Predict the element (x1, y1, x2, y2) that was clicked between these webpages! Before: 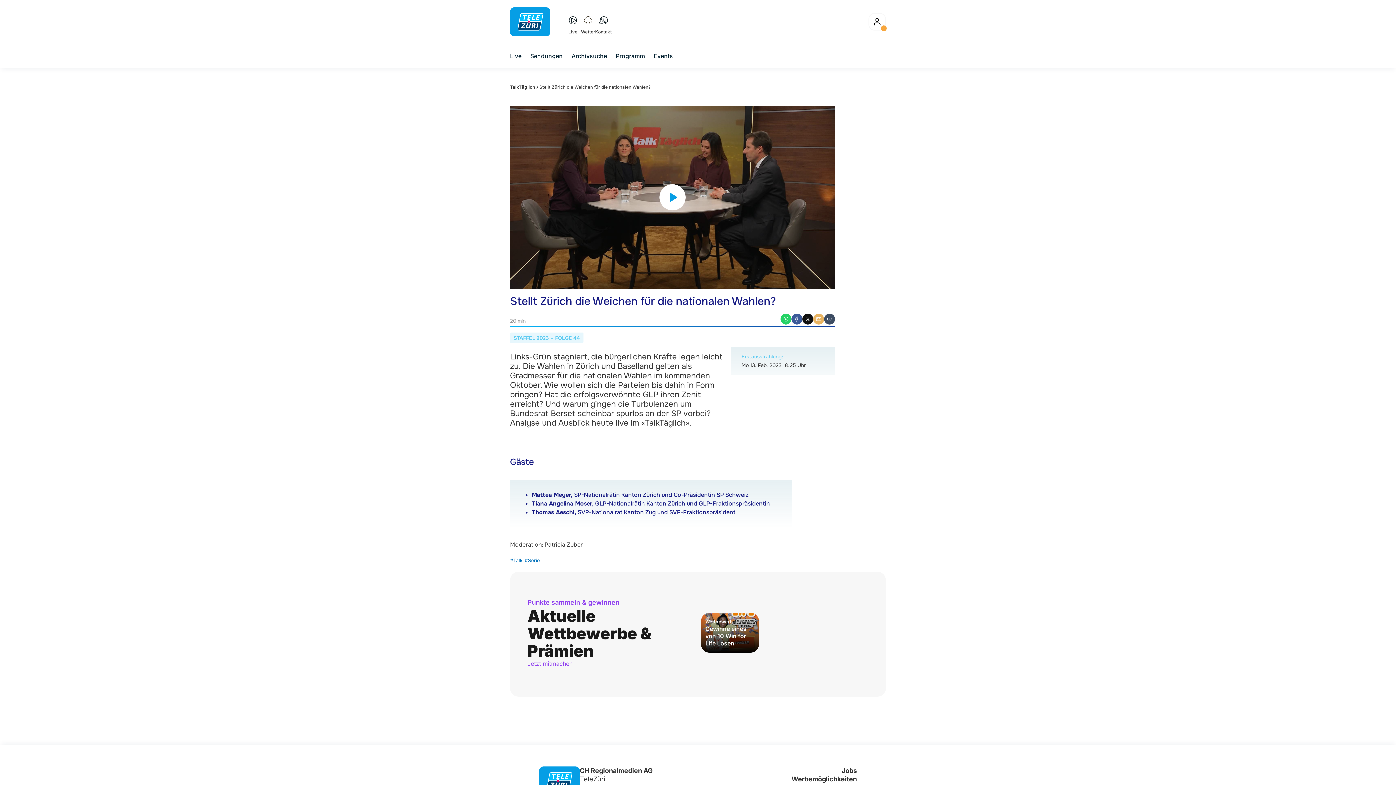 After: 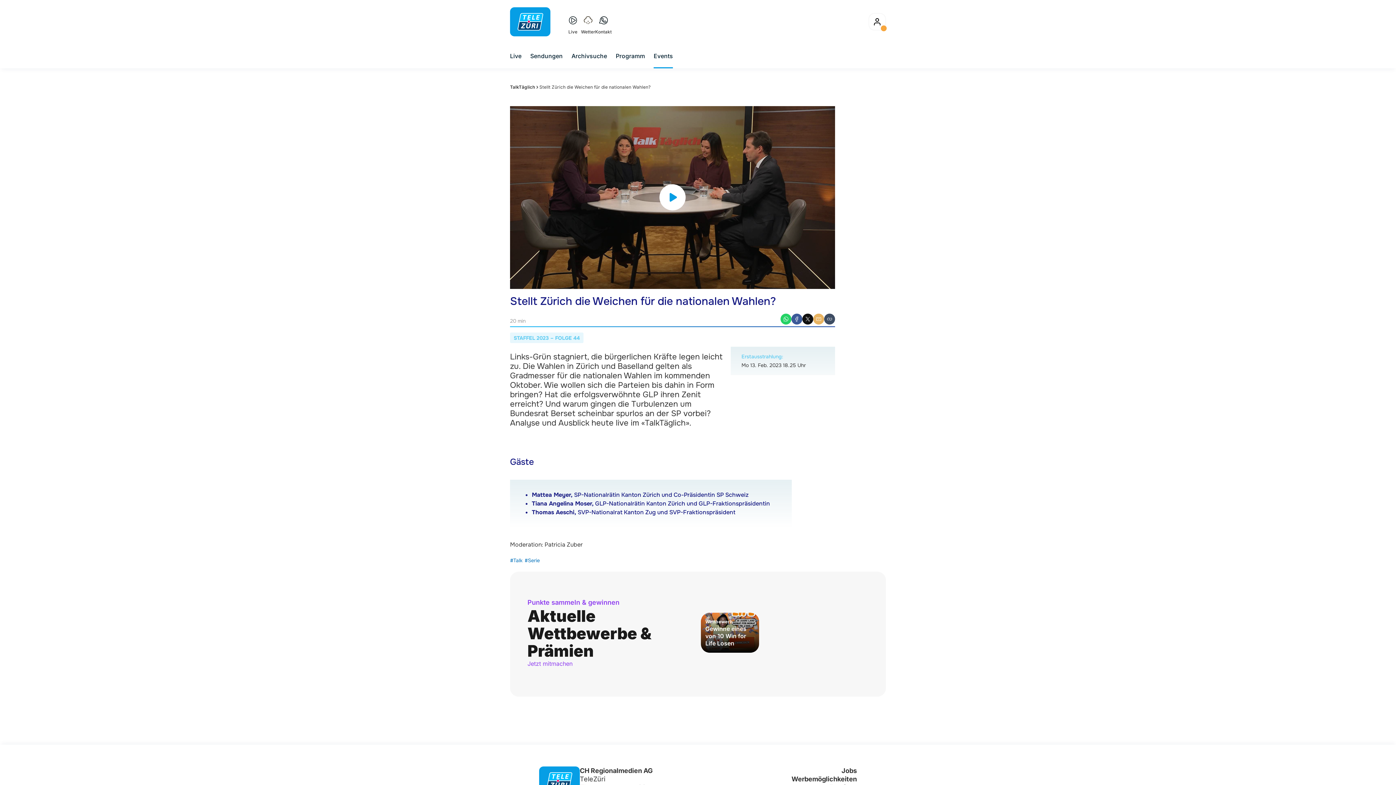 Action: bbox: (653, 51, 673, 60) label: Events